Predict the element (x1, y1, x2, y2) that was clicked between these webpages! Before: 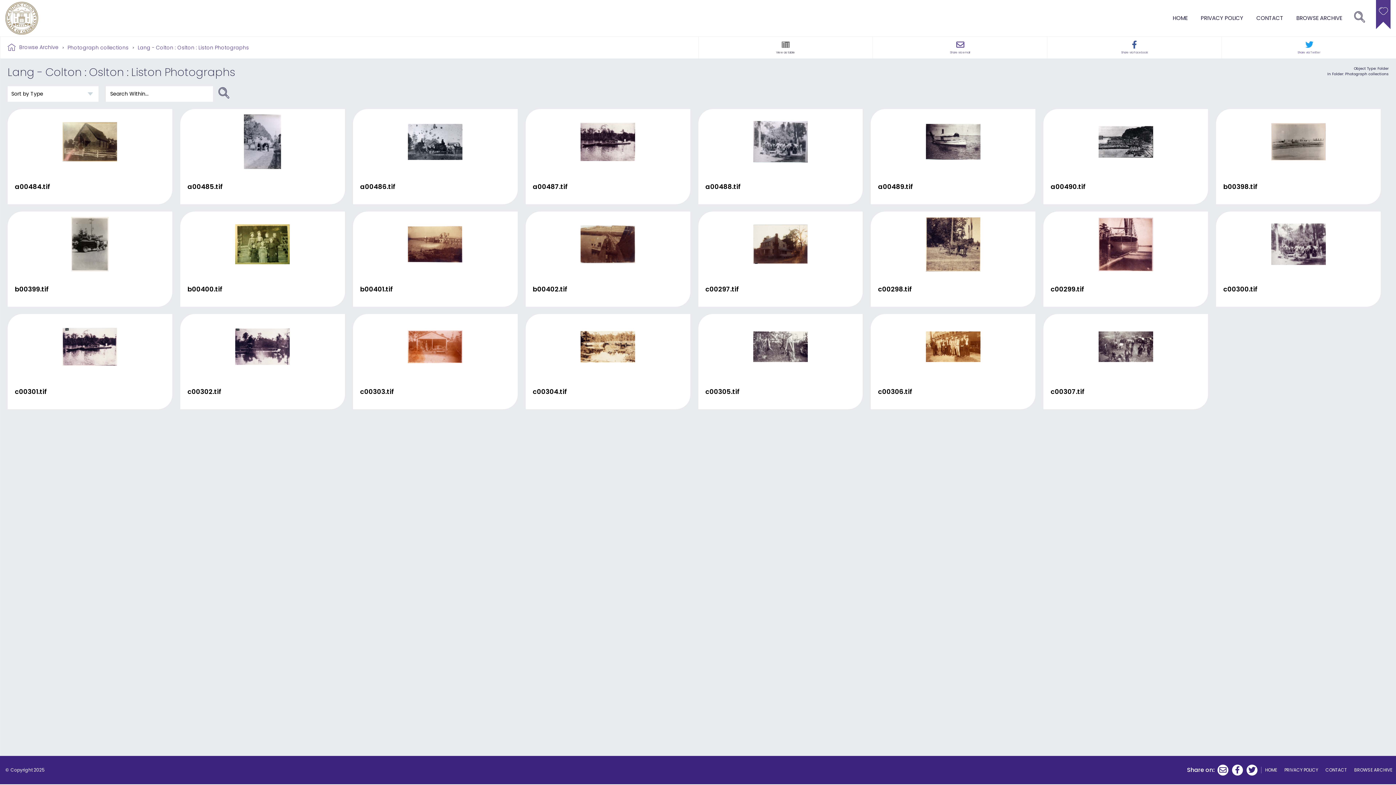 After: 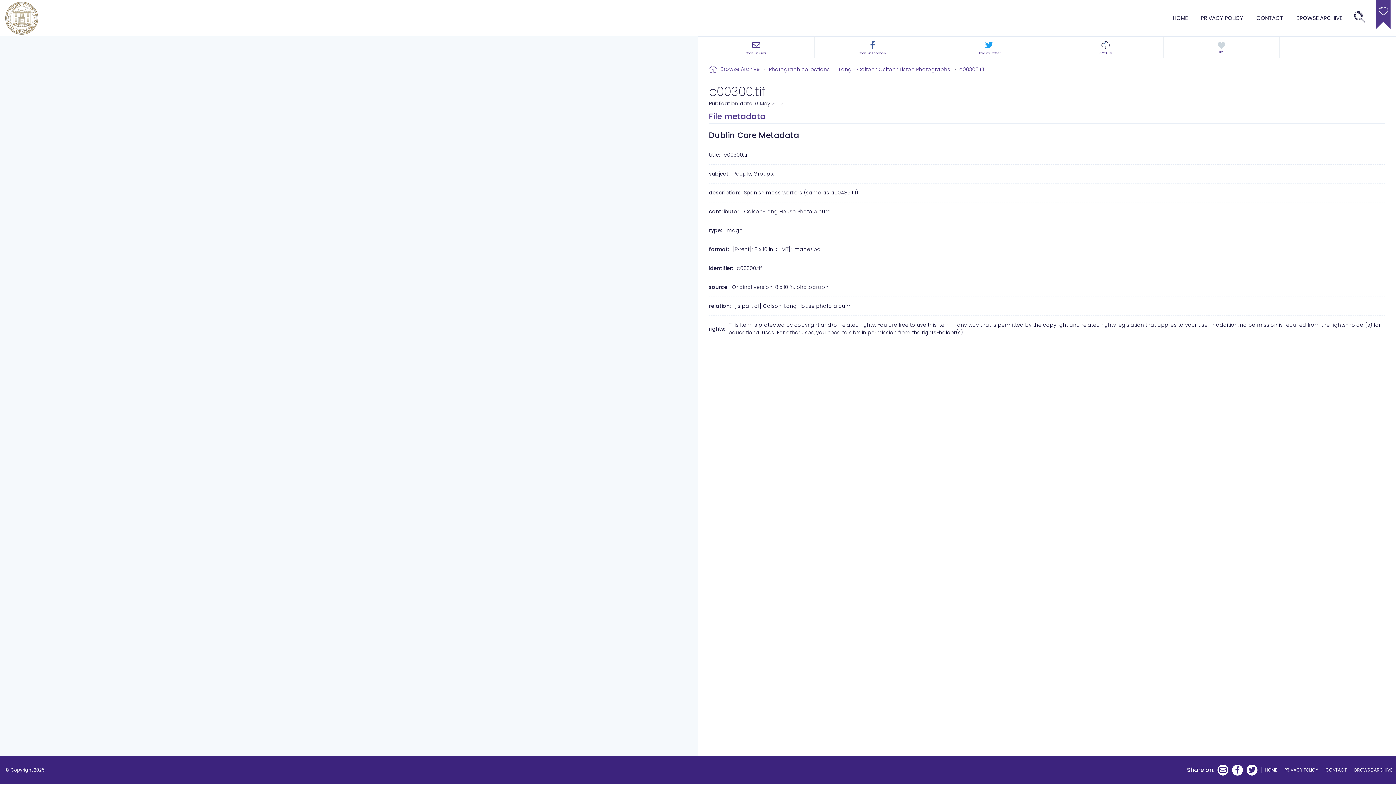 Action: bbox: (1216, 211, 1381, 277)